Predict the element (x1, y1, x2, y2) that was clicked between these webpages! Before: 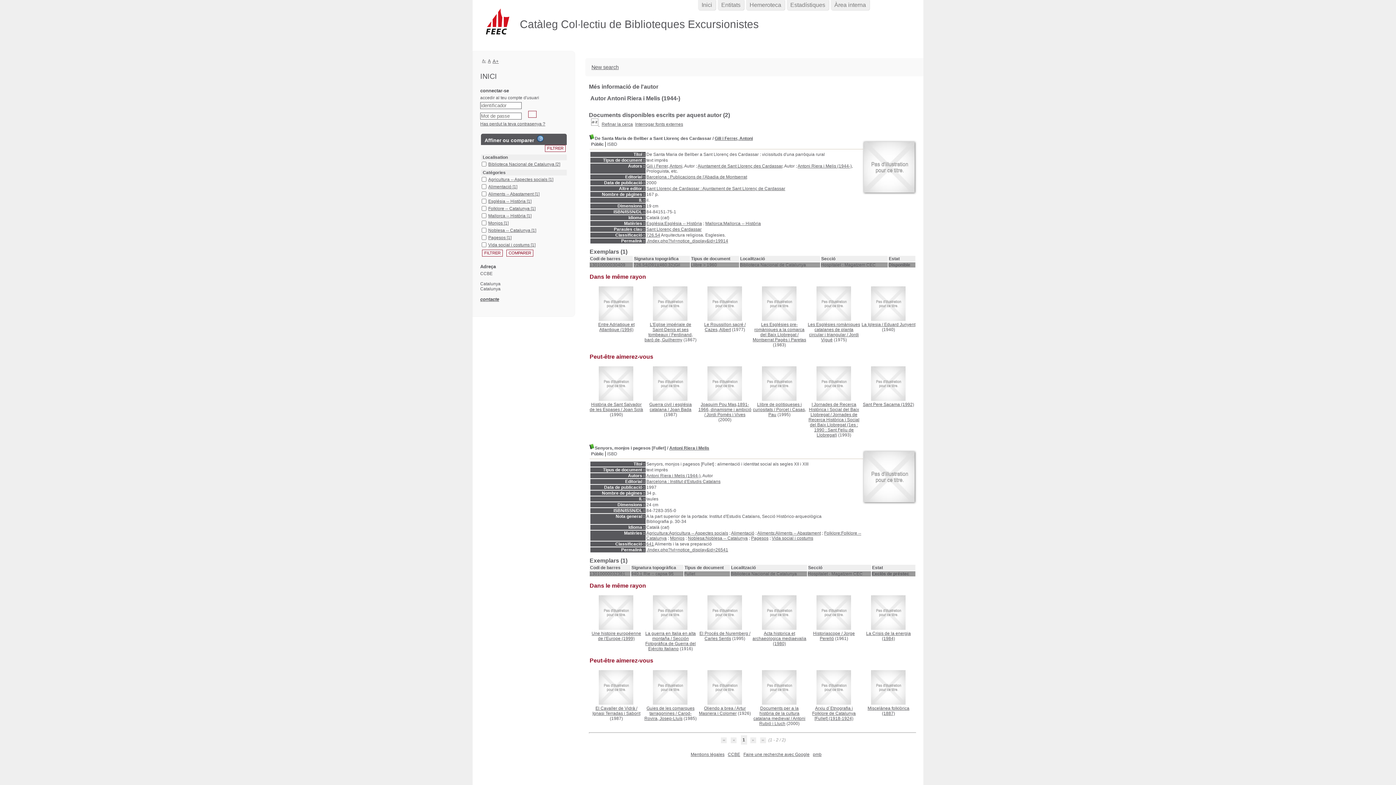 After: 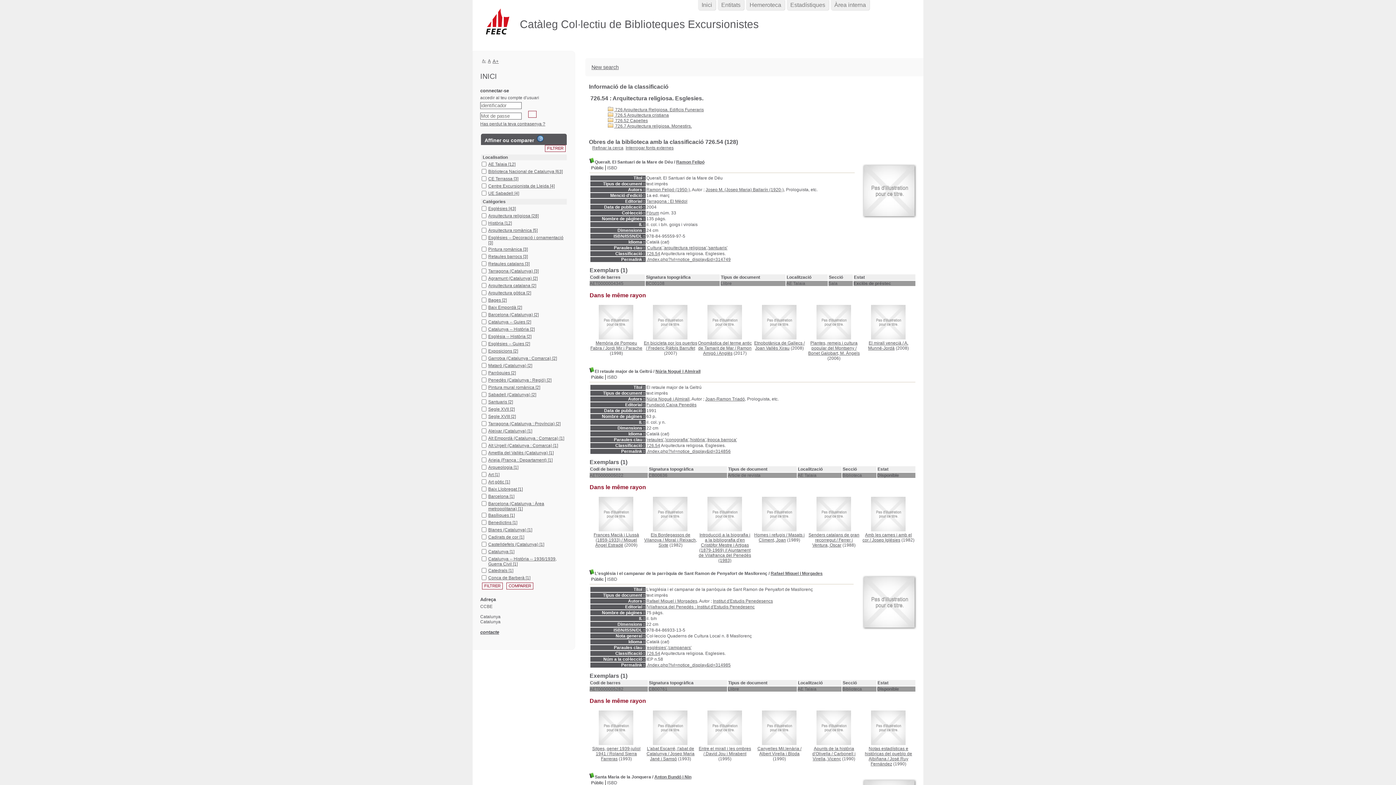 Action: bbox: (646, 232, 660, 237) label: 726.54